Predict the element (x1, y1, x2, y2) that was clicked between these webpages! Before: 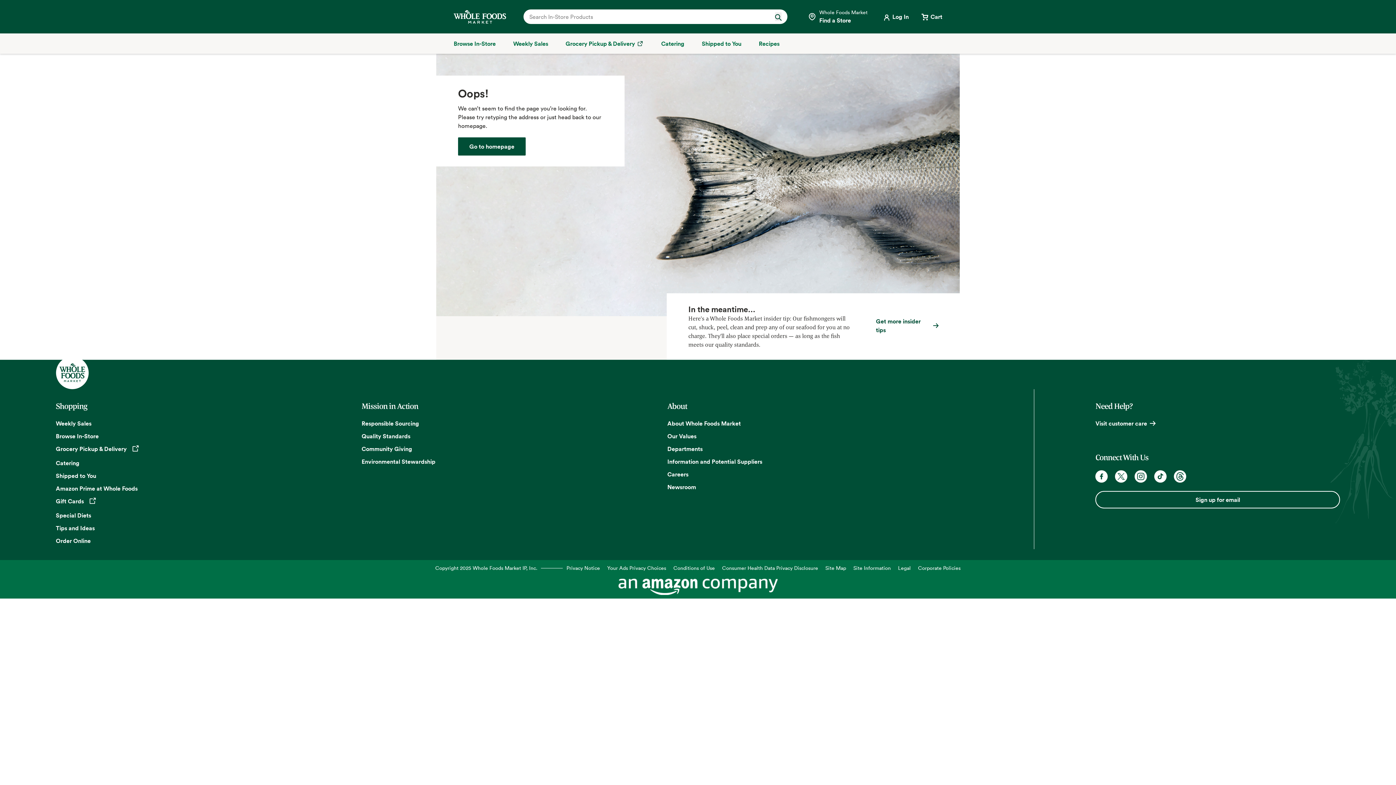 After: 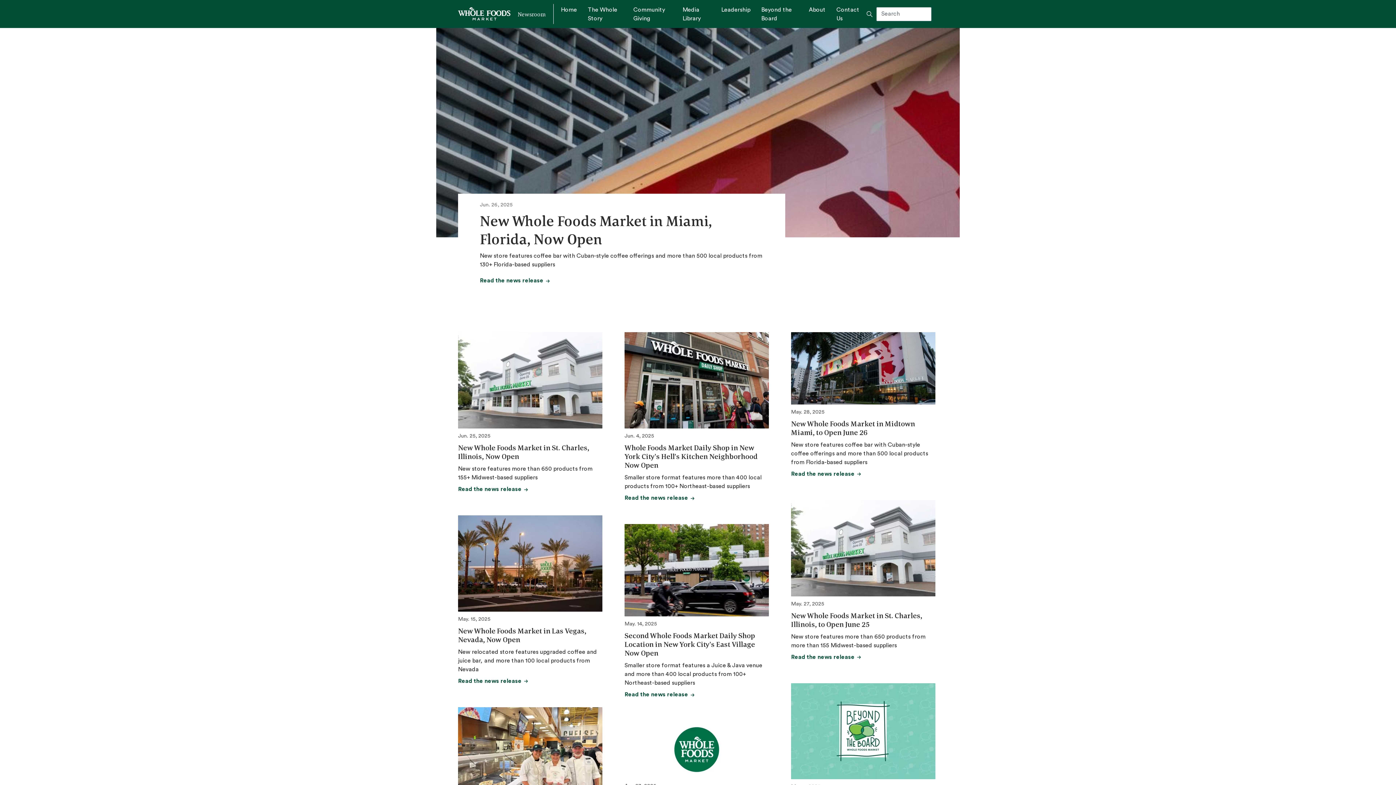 Action: label: Newsroom bbox: (667, 483, 696, 491)